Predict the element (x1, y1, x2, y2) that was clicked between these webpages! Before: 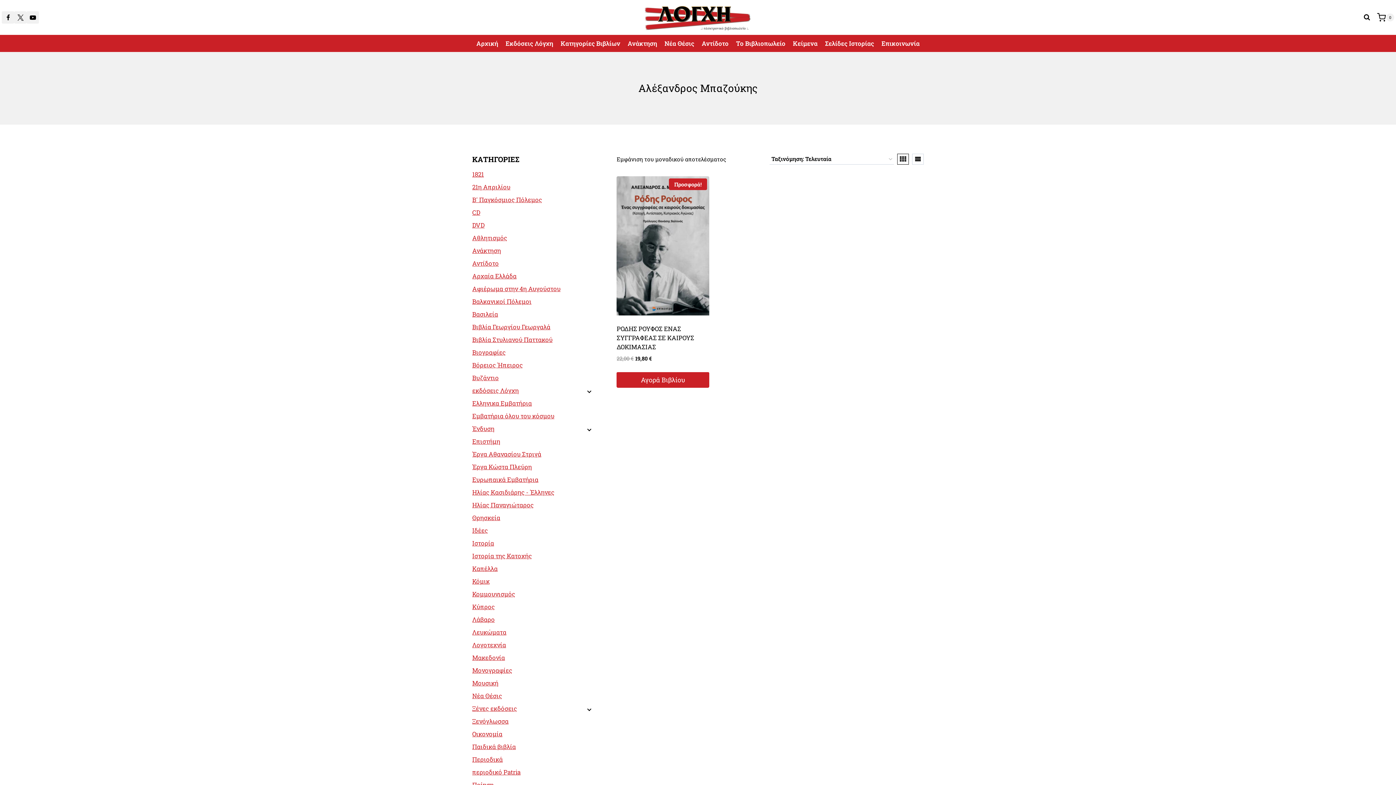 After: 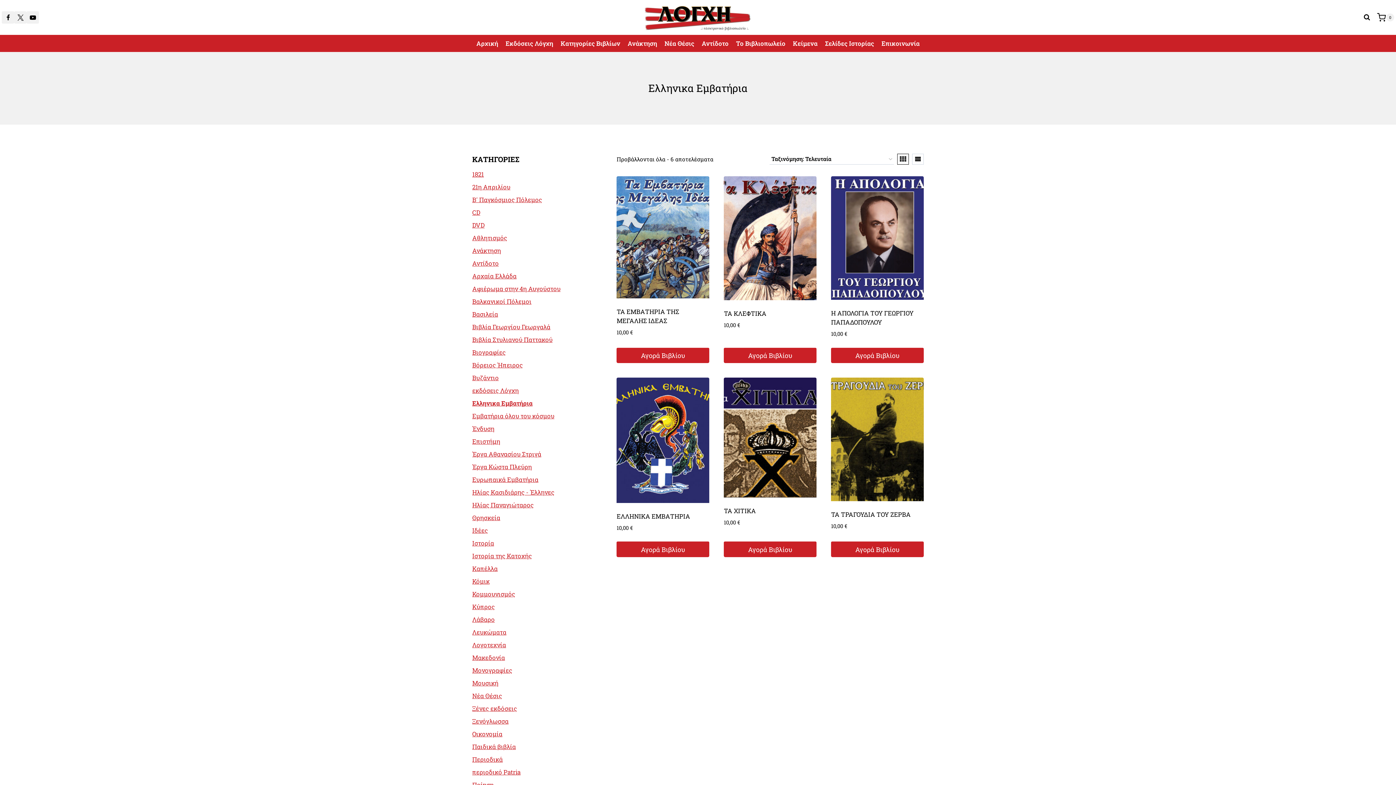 Action: label: Ελληνικα Εμβατήρια bbox: (472, 397, 595, 410)